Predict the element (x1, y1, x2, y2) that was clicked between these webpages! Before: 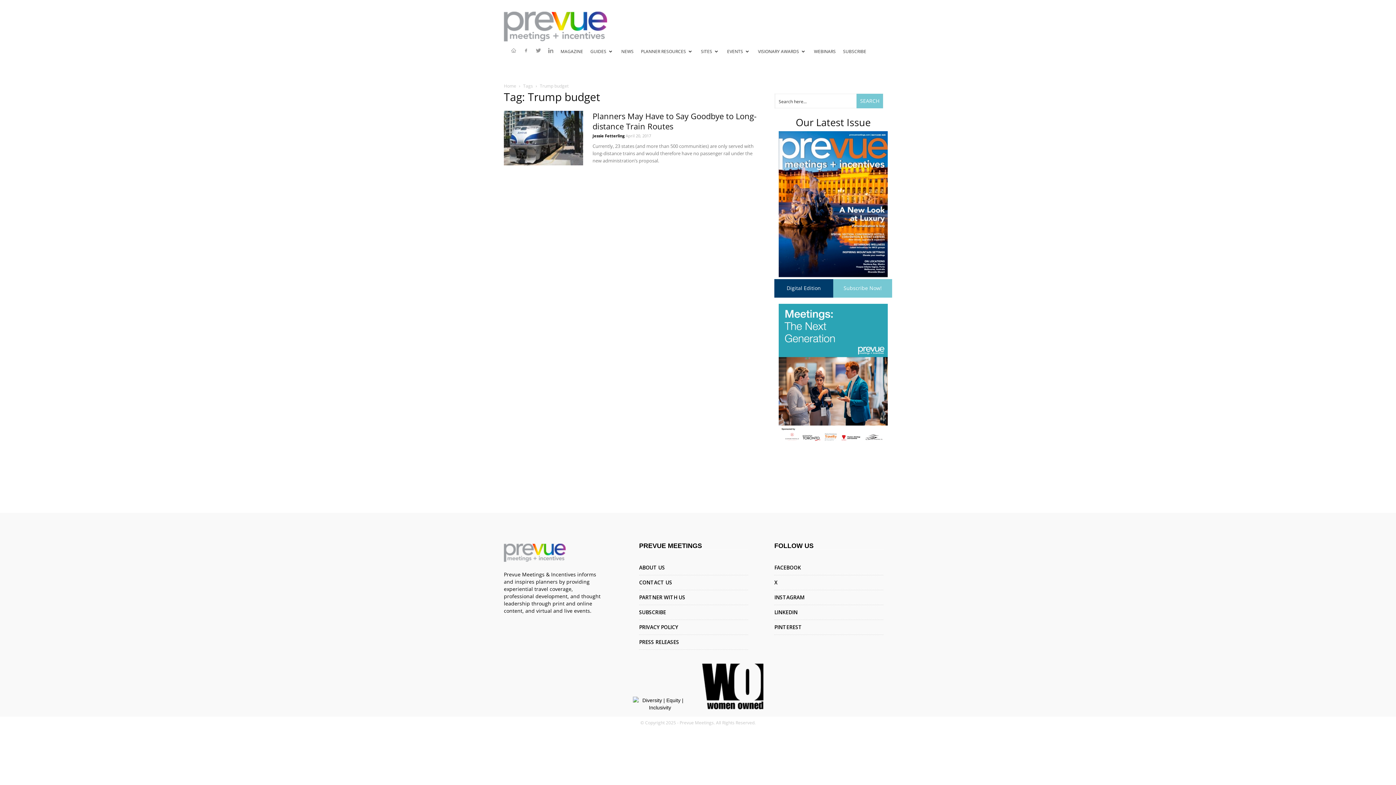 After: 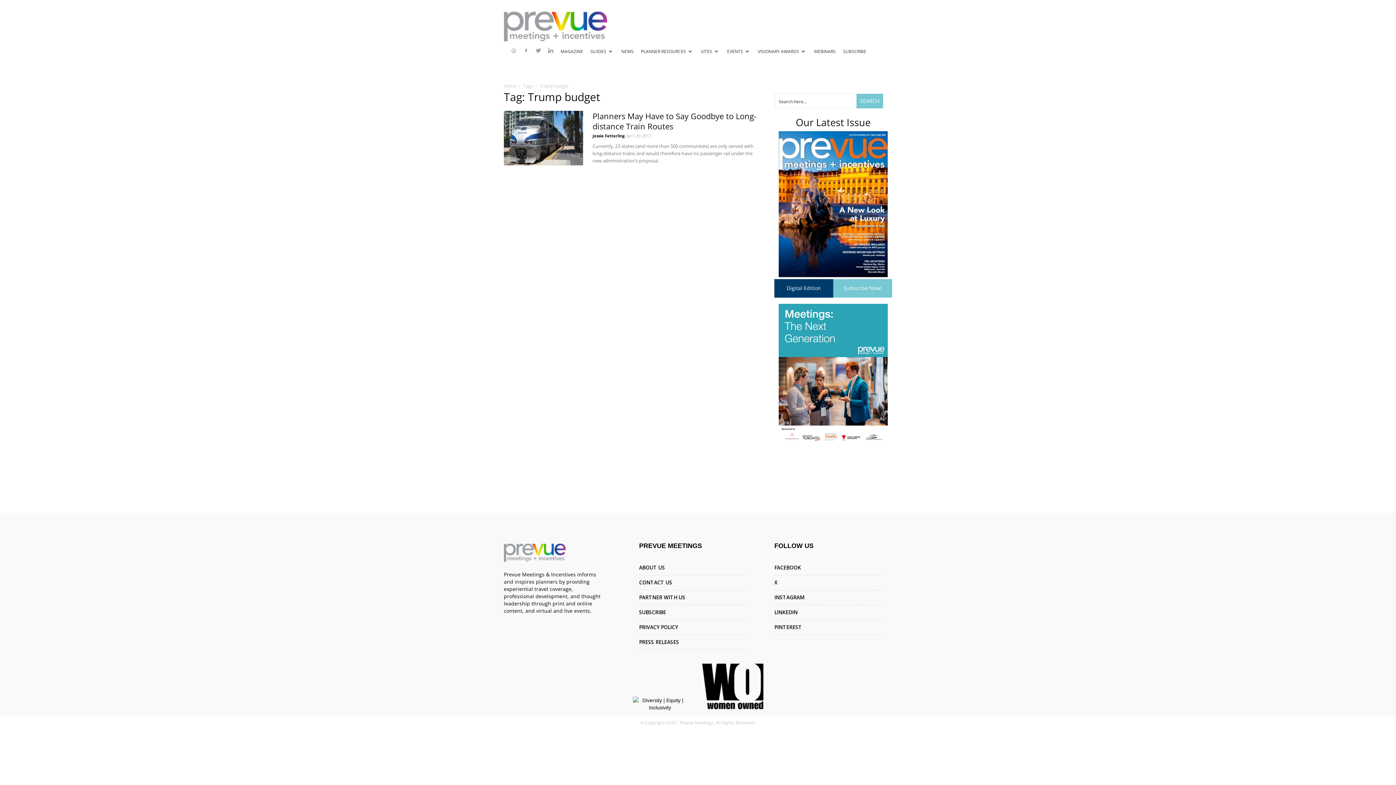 Action: label: Subscribe Now! bbox: (843, 284, 882, 291)